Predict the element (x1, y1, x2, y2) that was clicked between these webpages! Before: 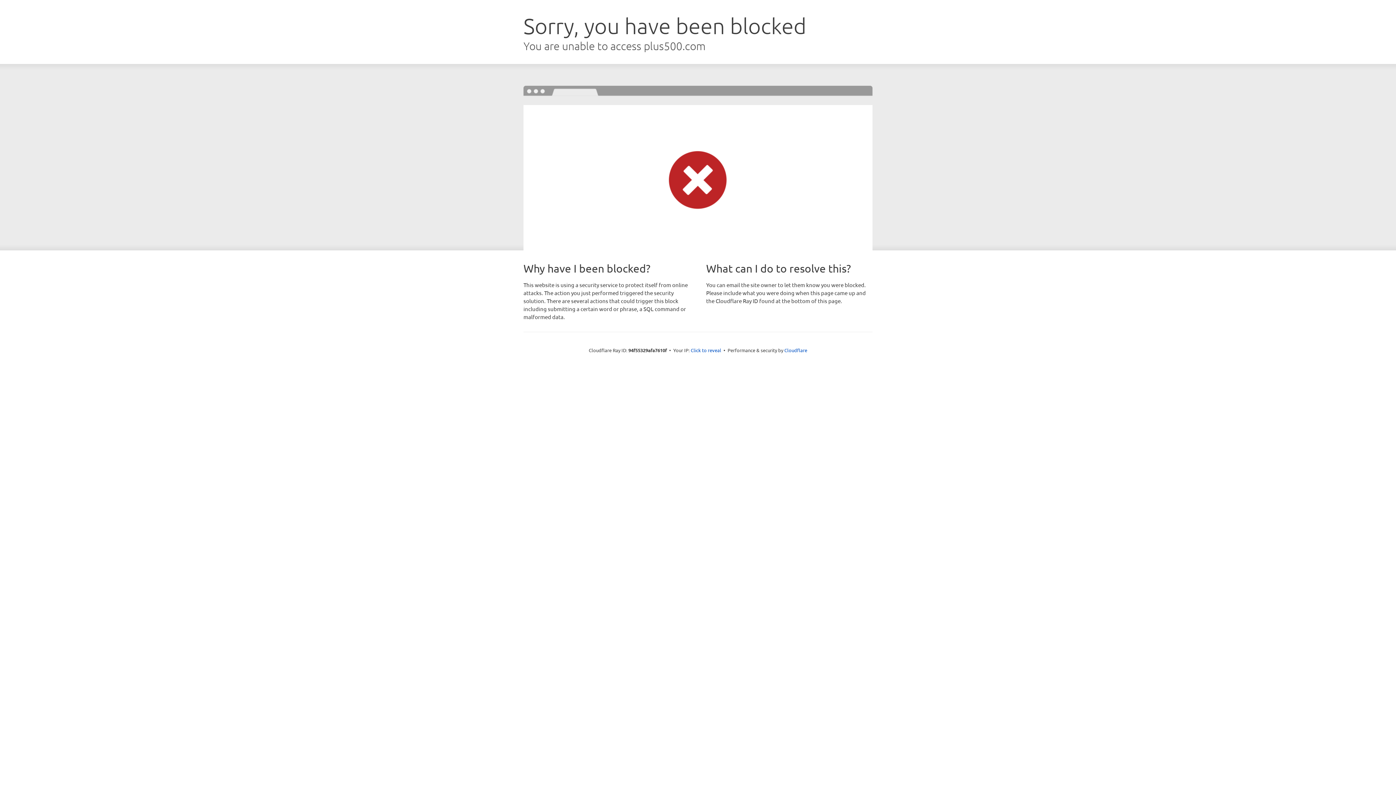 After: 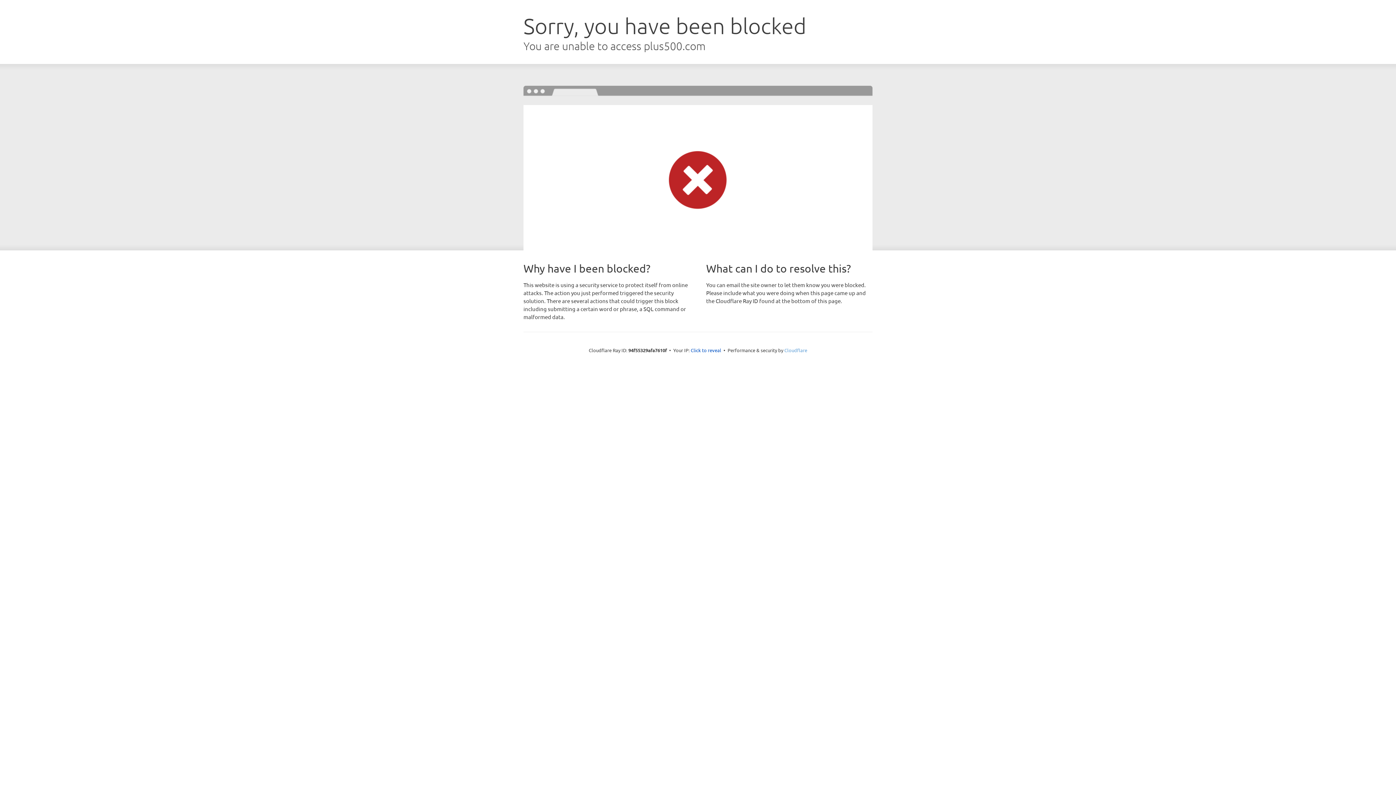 Action: bbox: (784, 347, 807, 353) label: Cloudflare